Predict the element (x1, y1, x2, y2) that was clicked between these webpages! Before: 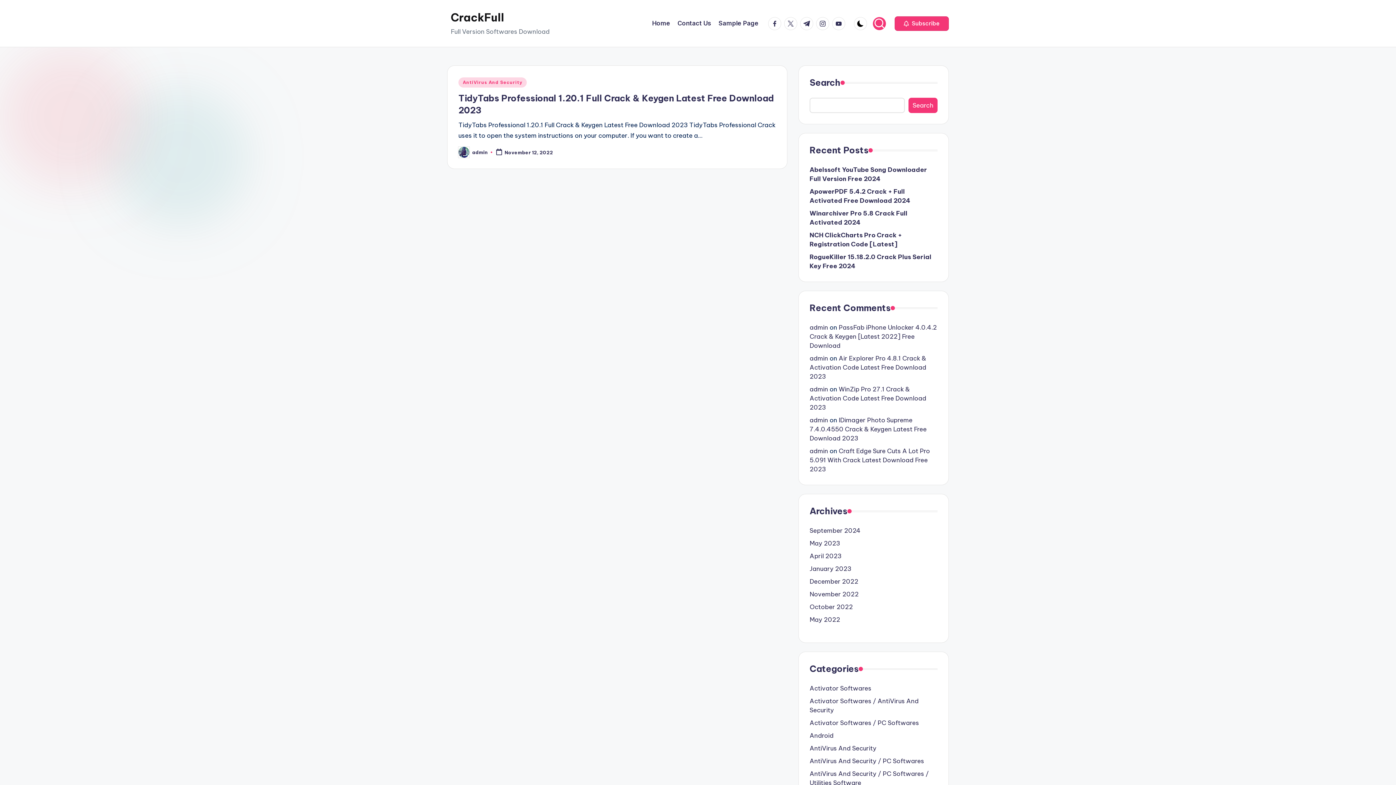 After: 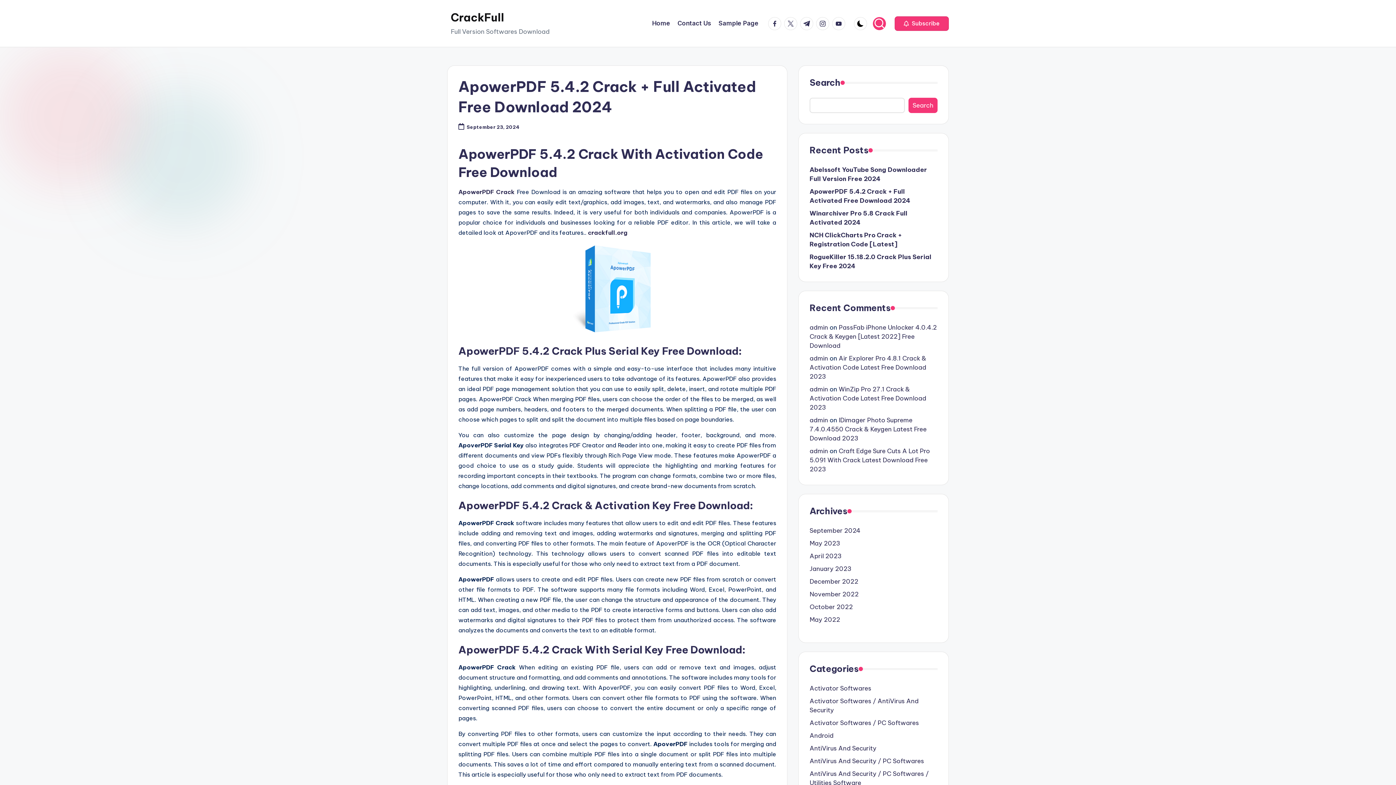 Action: label: ApowerPDF 5.4.2 Crack + Full Activated Free Download 2024 bbox: (809, 187, 937, 205)